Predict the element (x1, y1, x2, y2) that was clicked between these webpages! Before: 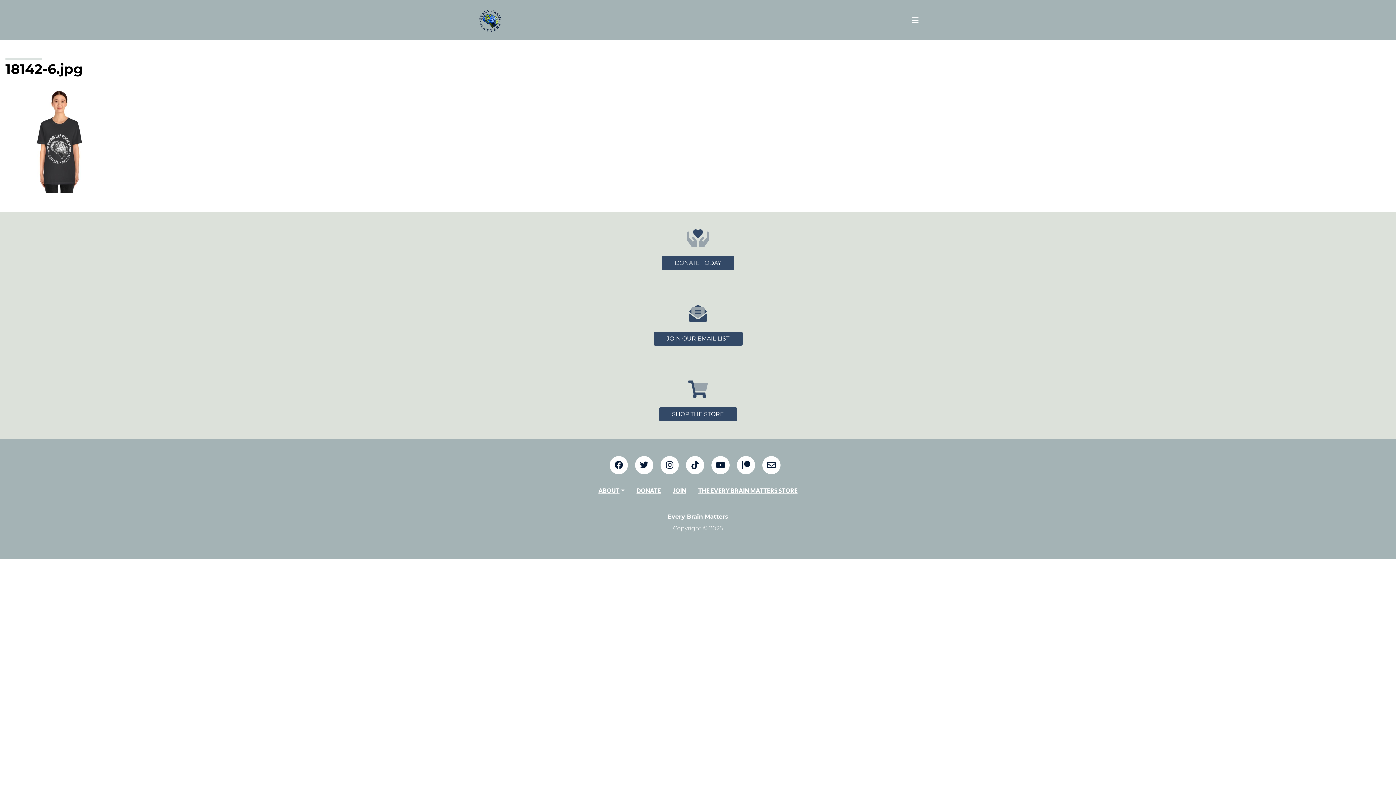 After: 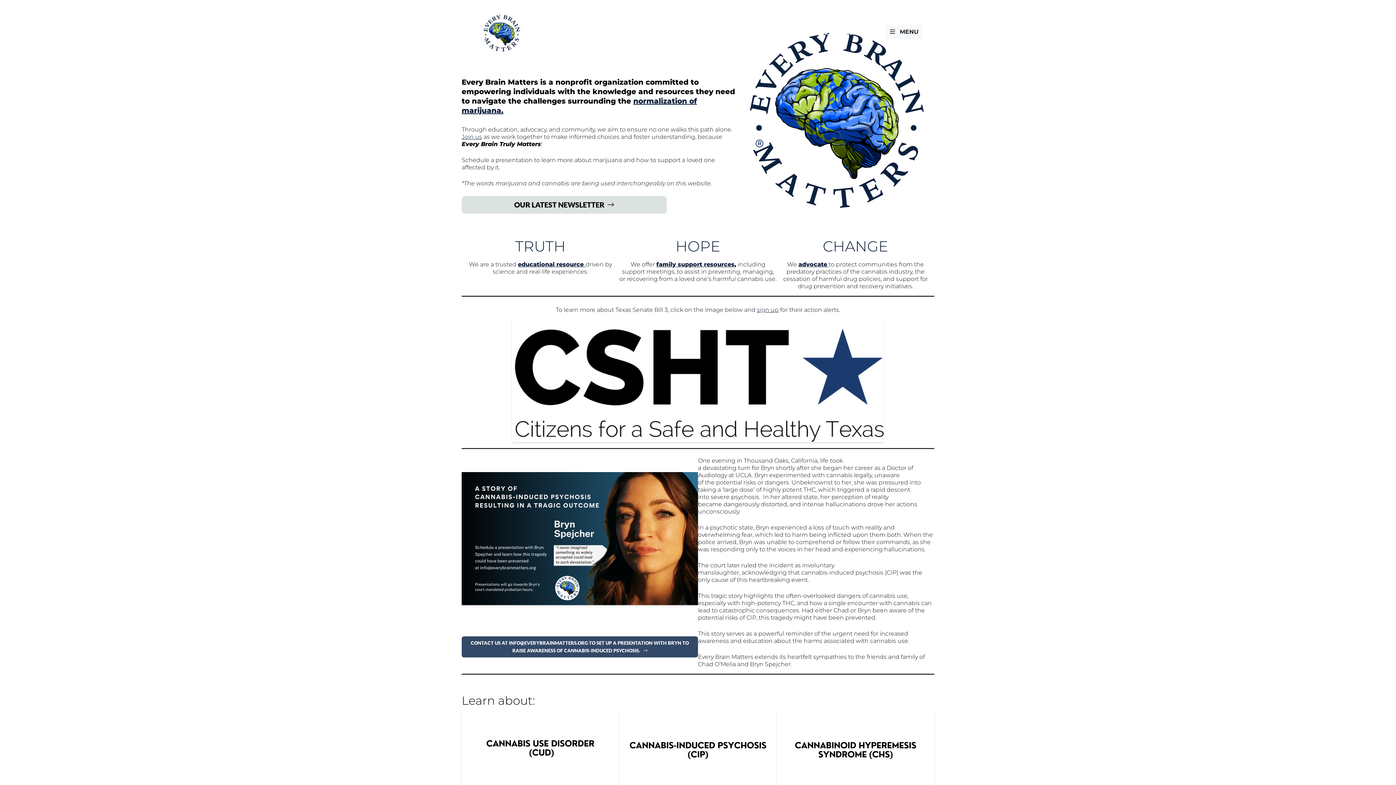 Action: bbox: (472, 0, 509, 40)